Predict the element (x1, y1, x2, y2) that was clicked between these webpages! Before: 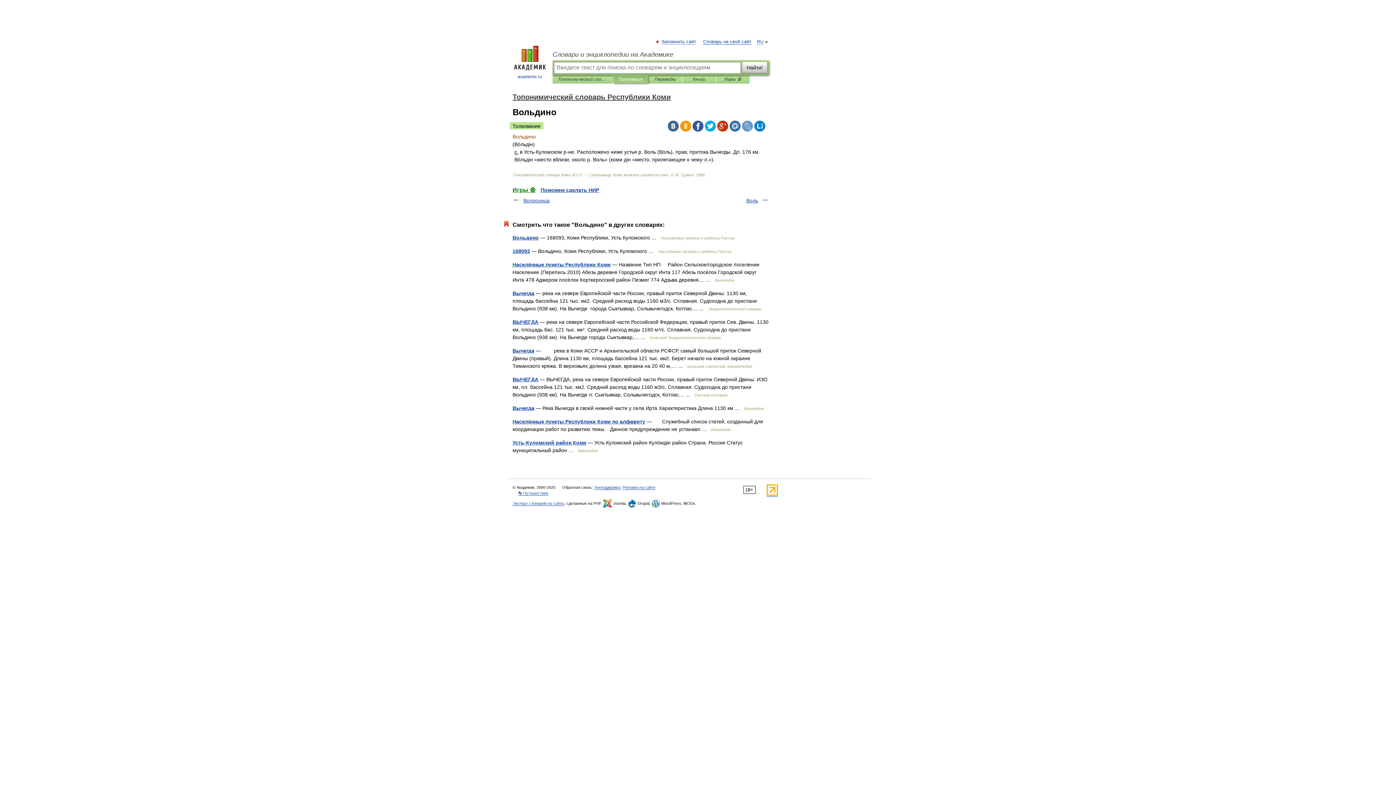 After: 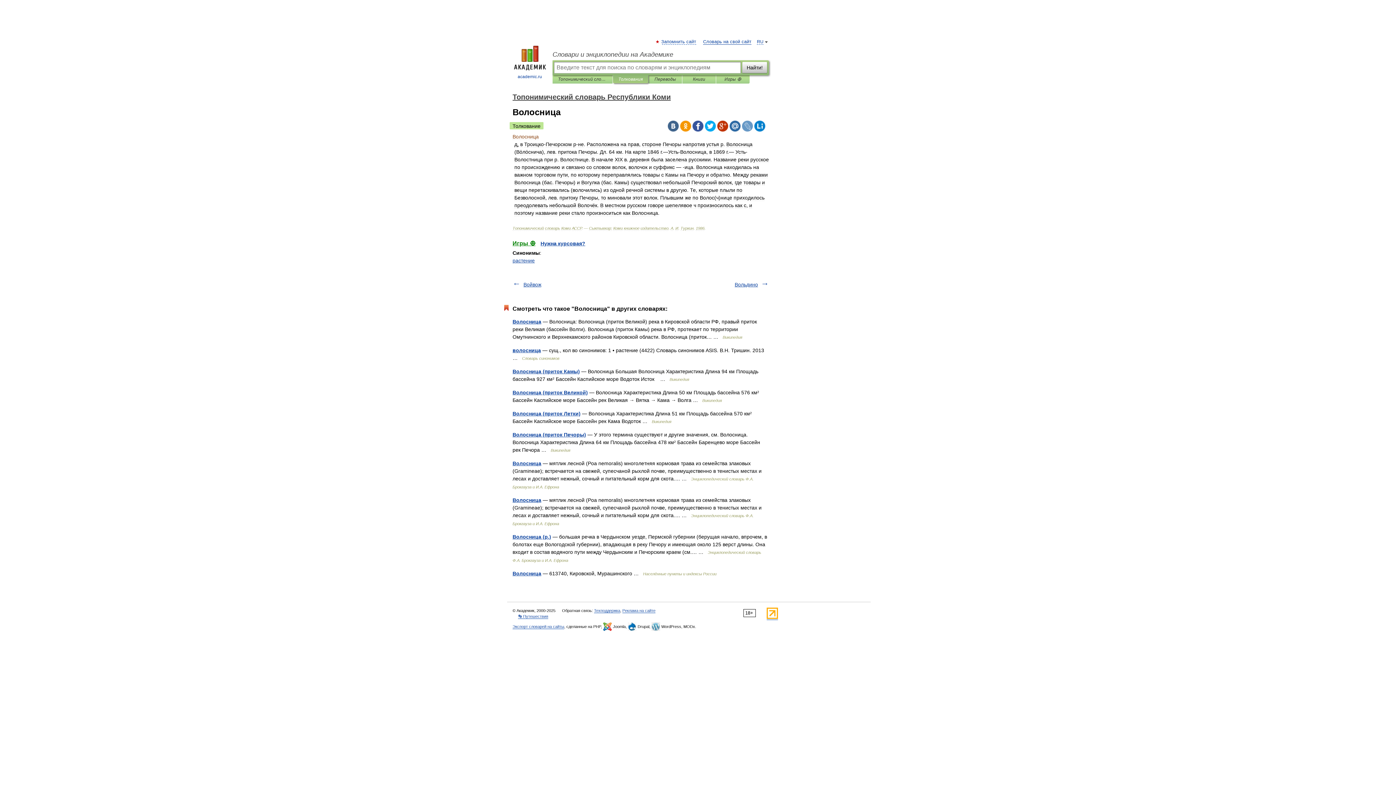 Action: bbox: (523, 197, 549, 203) label: Волосница